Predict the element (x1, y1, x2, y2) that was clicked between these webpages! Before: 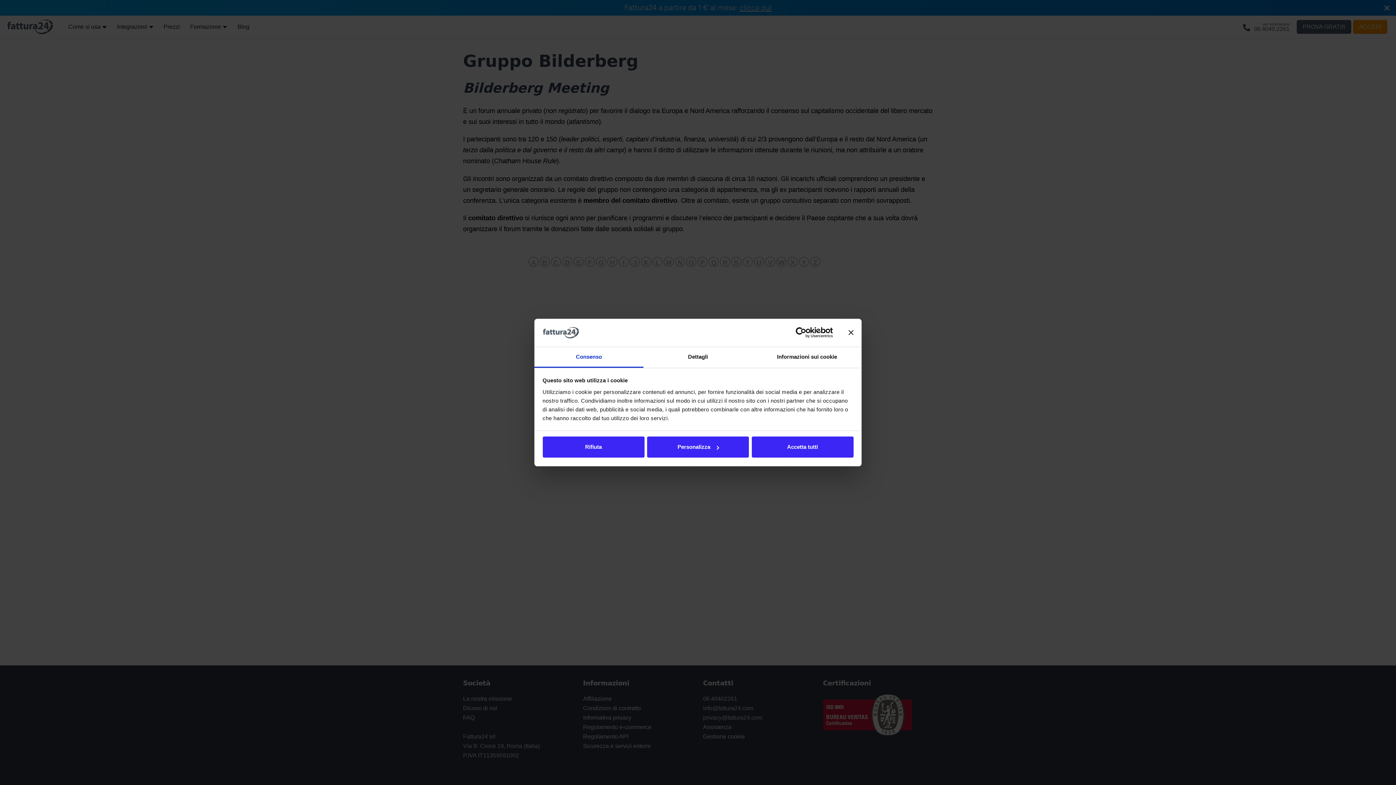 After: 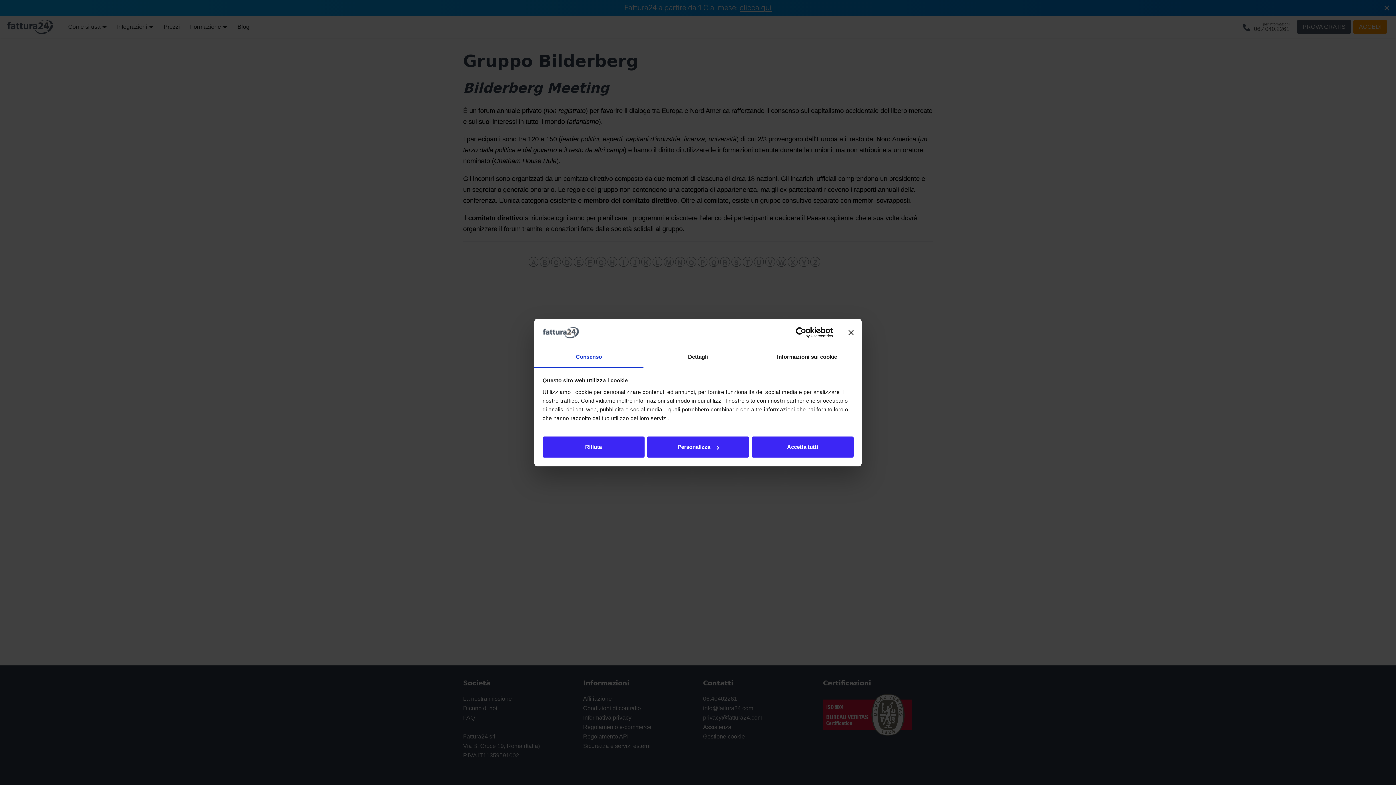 Action: label: Consenso bbox: (534, 347, 643, 367)